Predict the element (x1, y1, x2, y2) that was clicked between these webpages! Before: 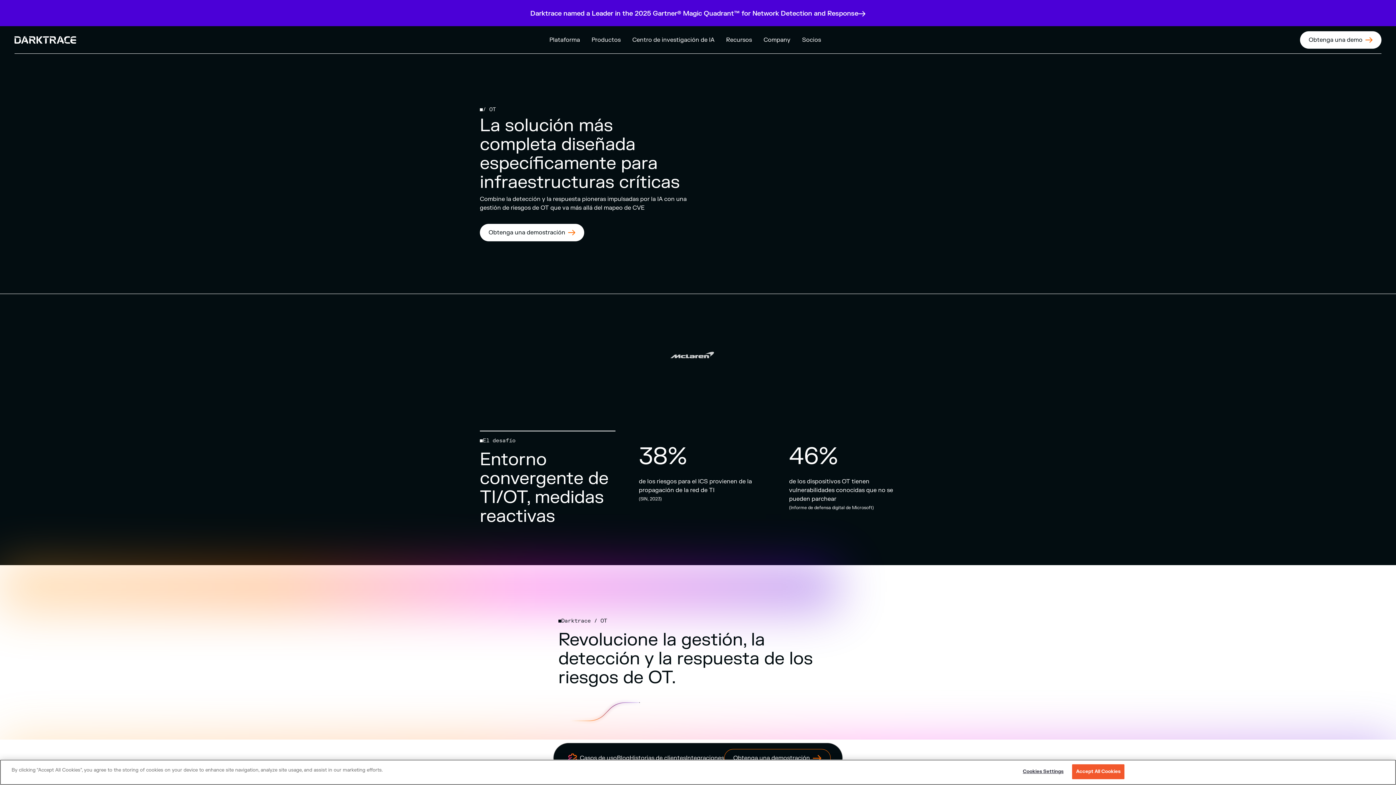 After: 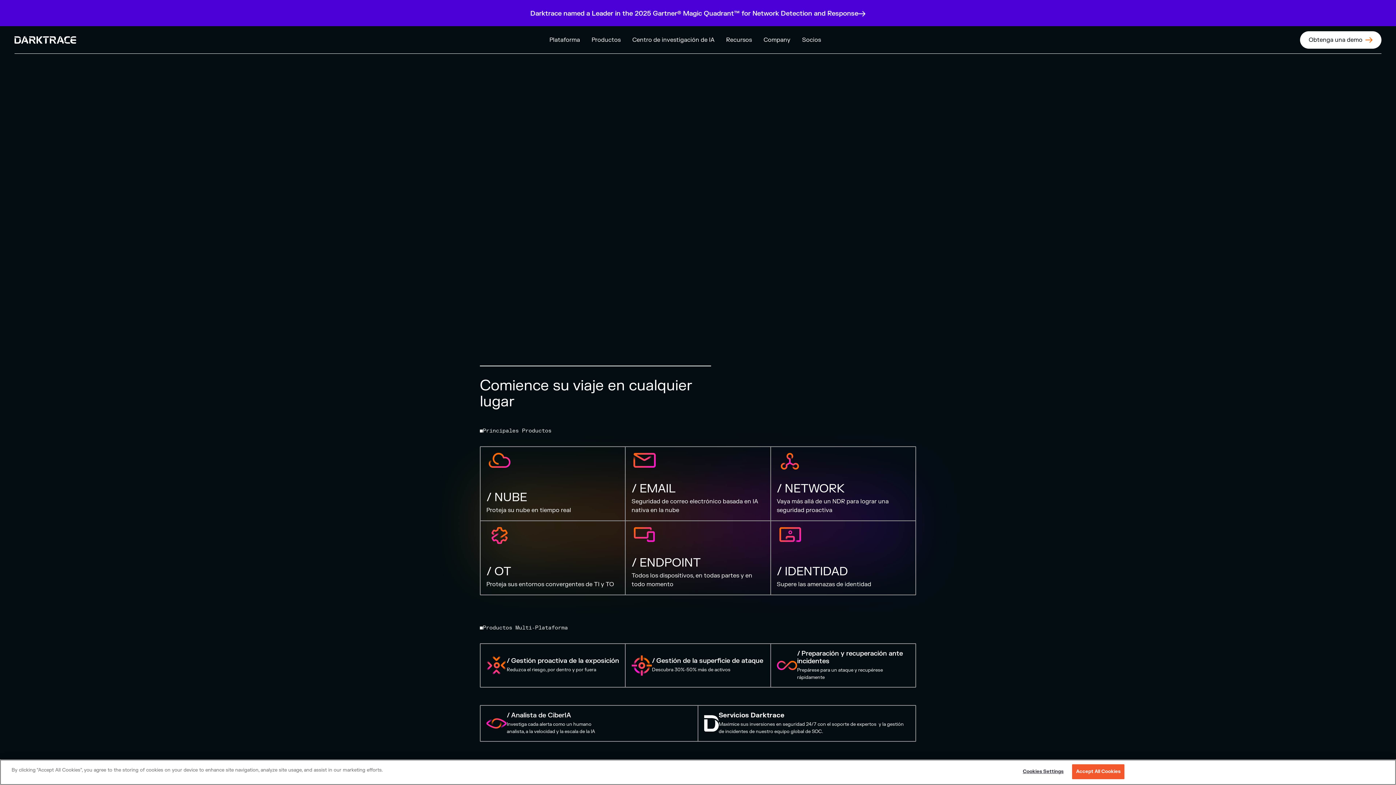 Action: label: Productos bbox: (591, 35, 620, 44)